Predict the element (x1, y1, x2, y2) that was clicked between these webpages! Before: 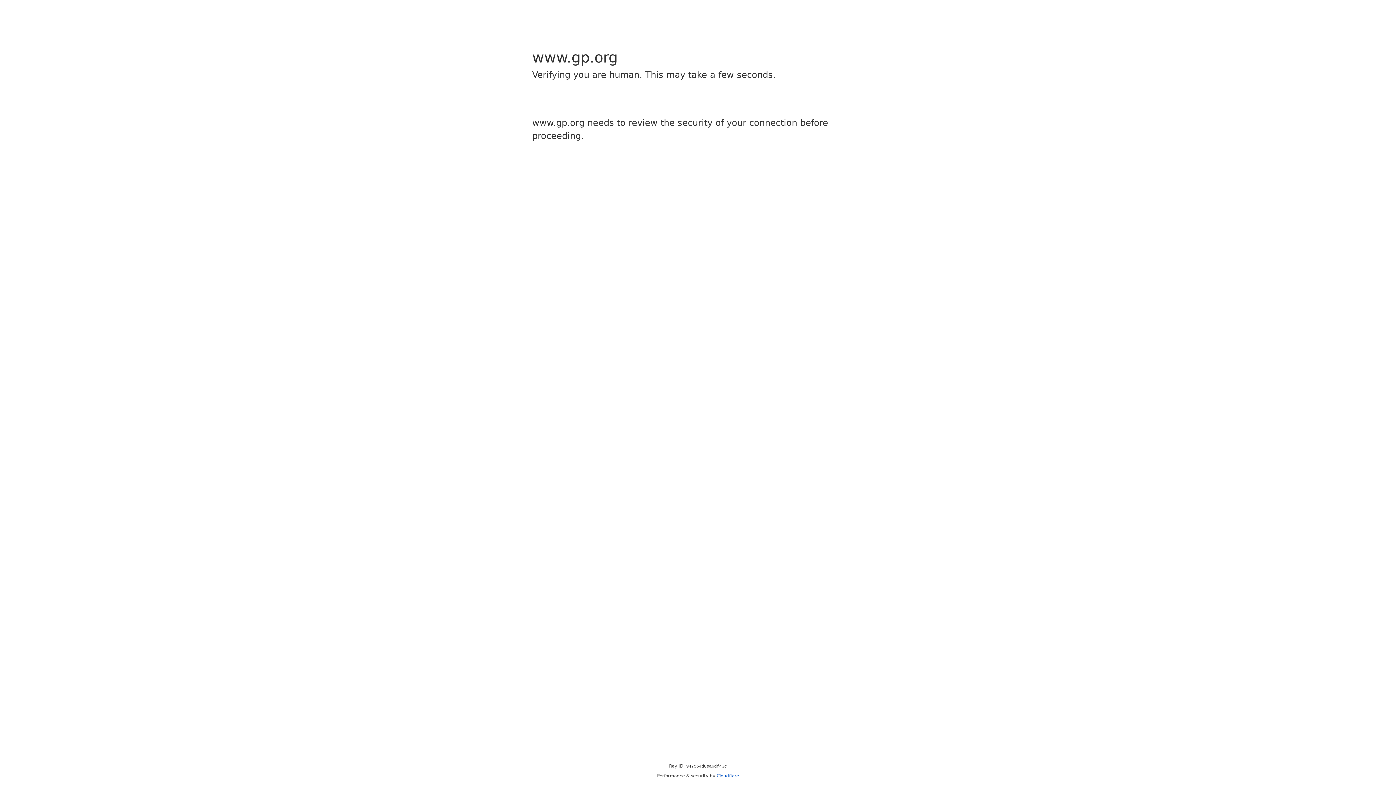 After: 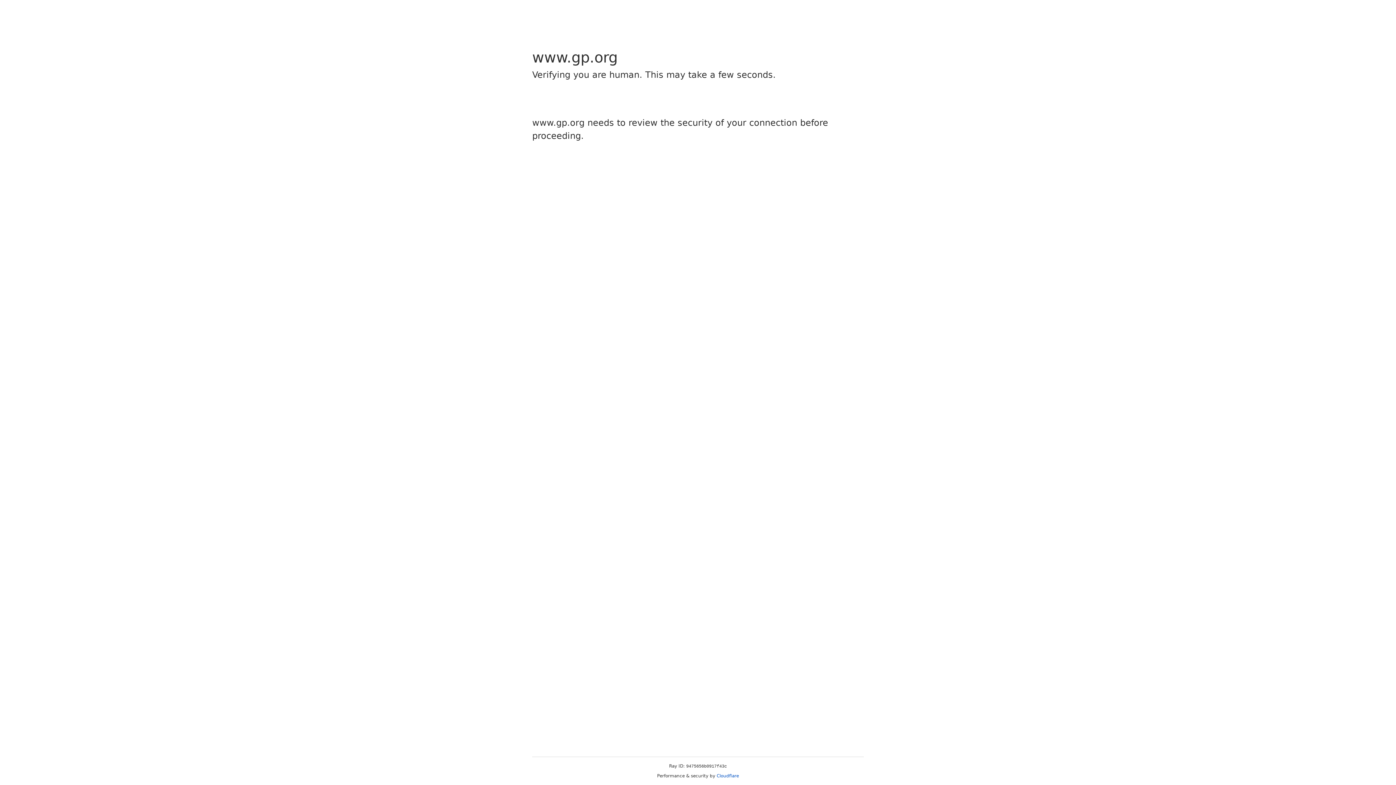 Action: bbox: (716, 773, 739, 778) label: Cloudflare